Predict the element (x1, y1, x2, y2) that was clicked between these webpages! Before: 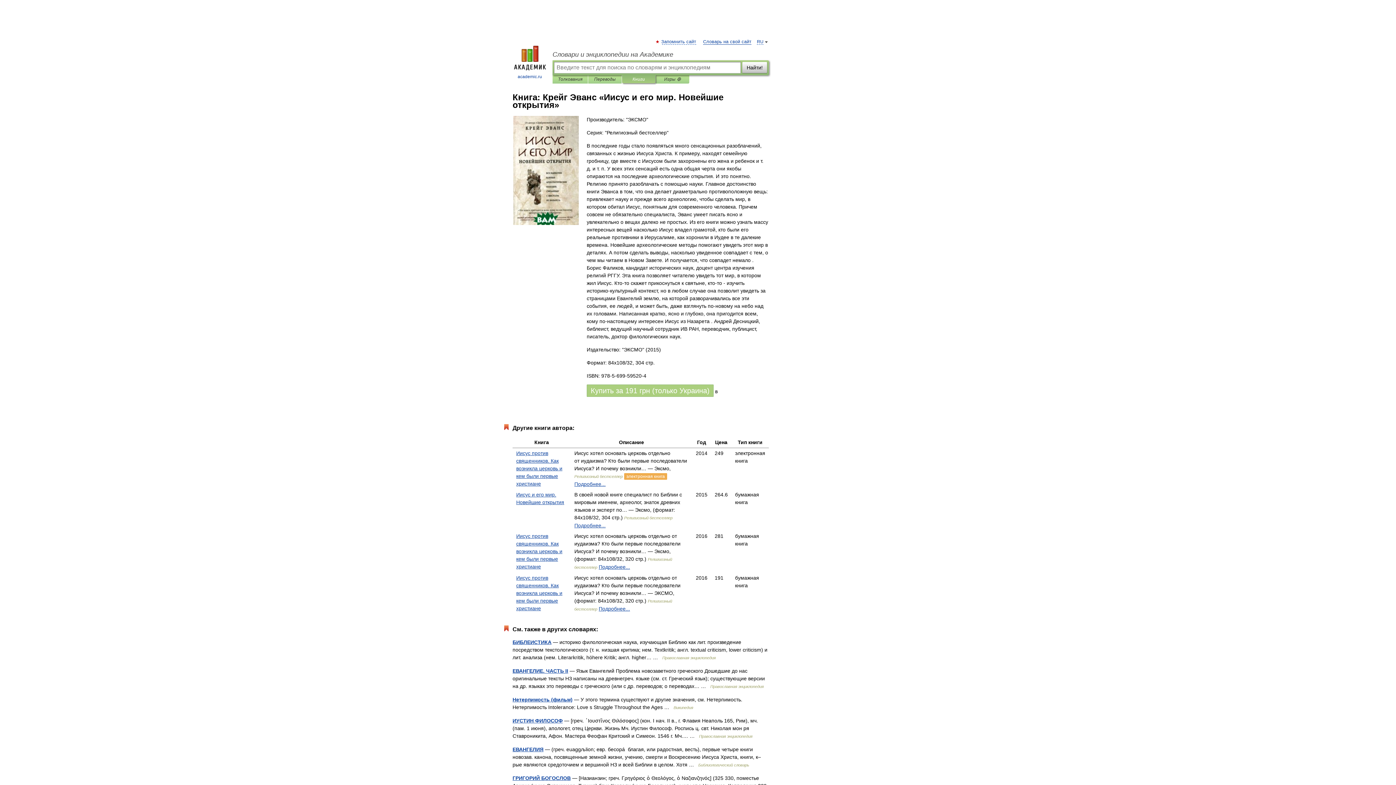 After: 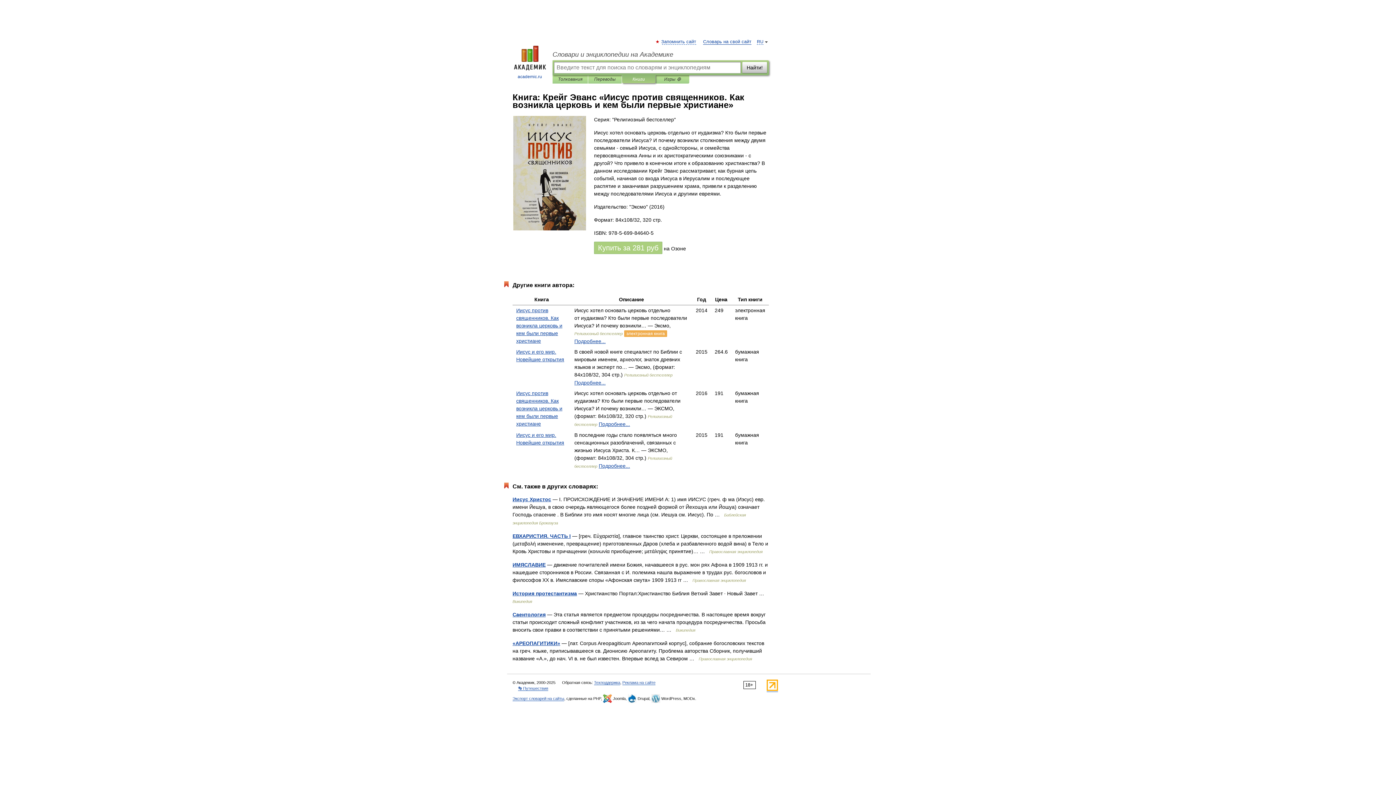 Action: bbox: (516, 533, 562, 569) label: Иисус против священников. Как возникла церковь и кем были первые христиане